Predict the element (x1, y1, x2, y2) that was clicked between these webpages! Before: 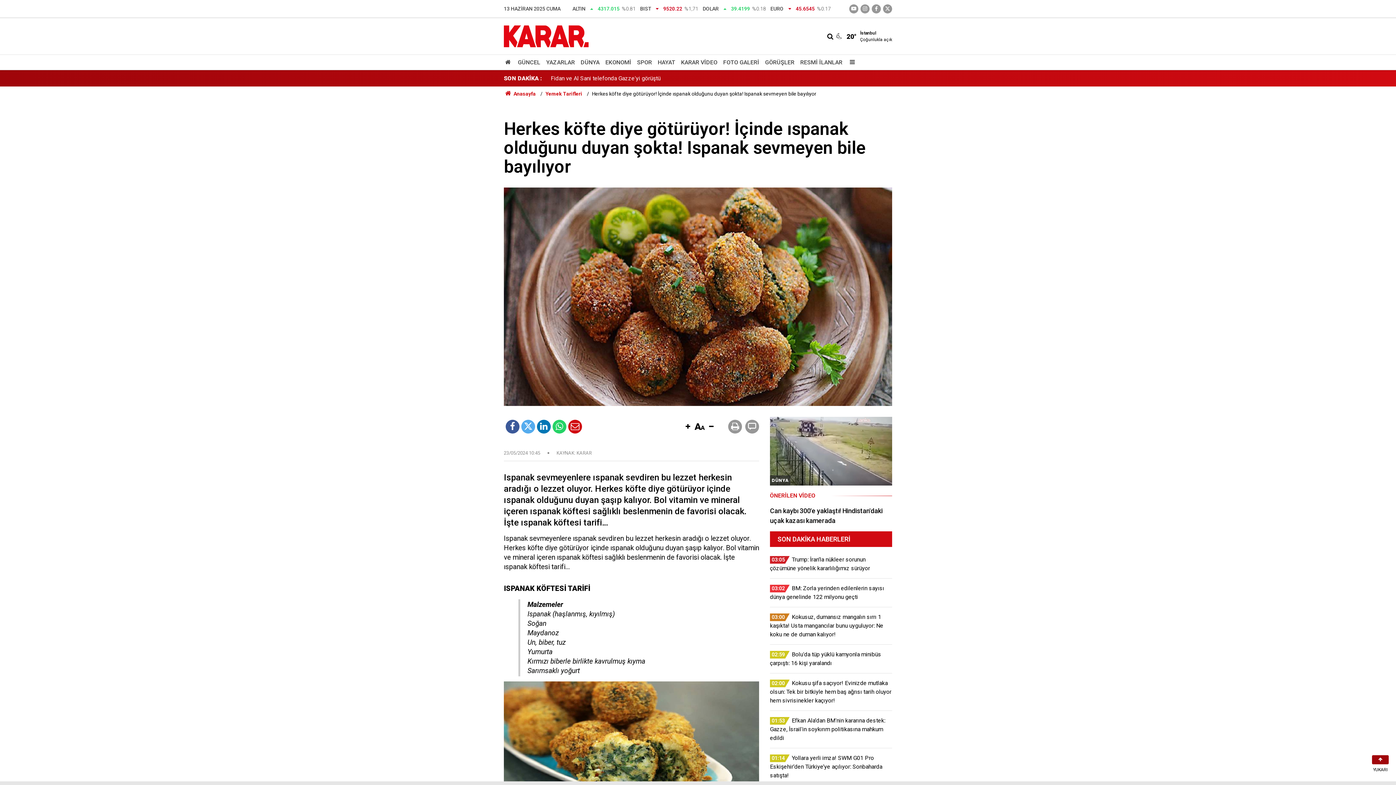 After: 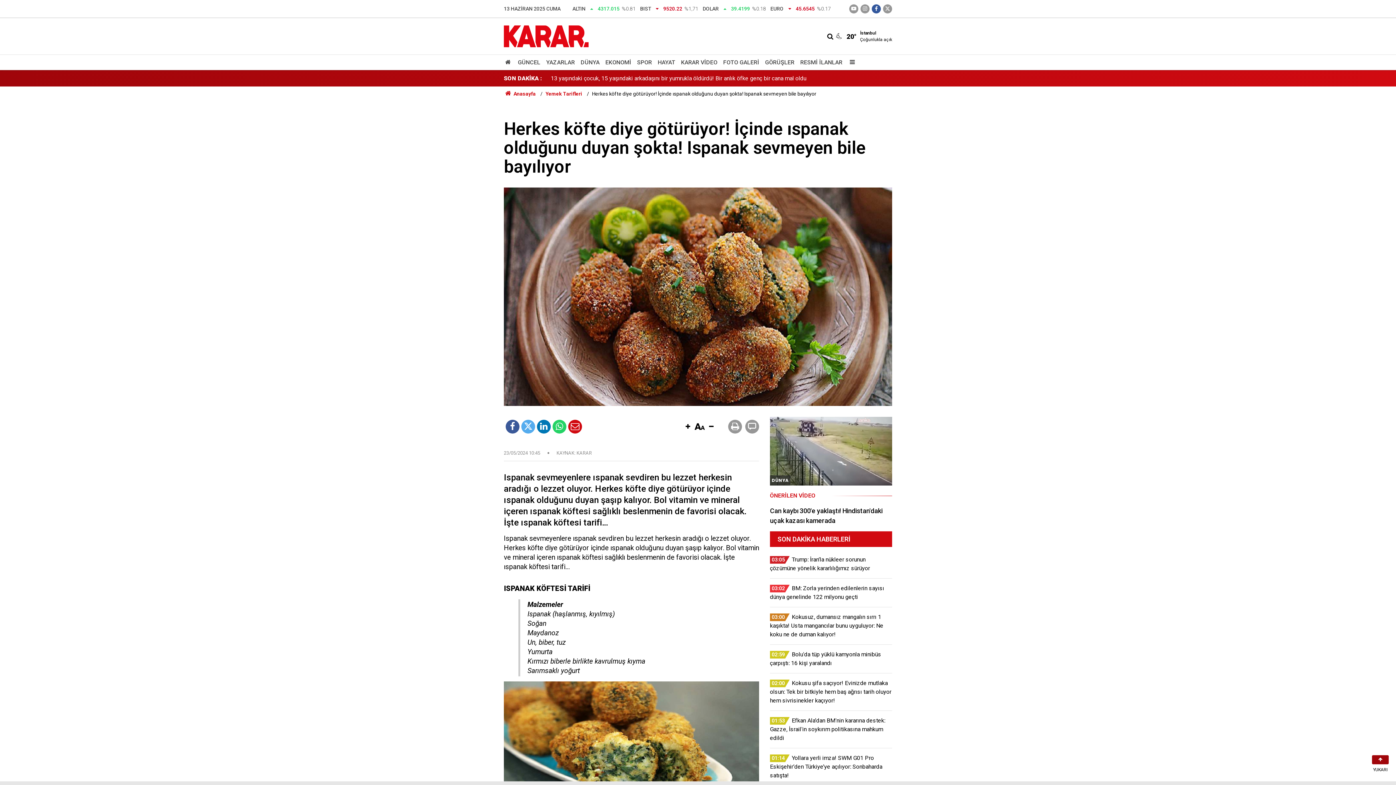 Action: bbox: (872, 4, 881, 13)